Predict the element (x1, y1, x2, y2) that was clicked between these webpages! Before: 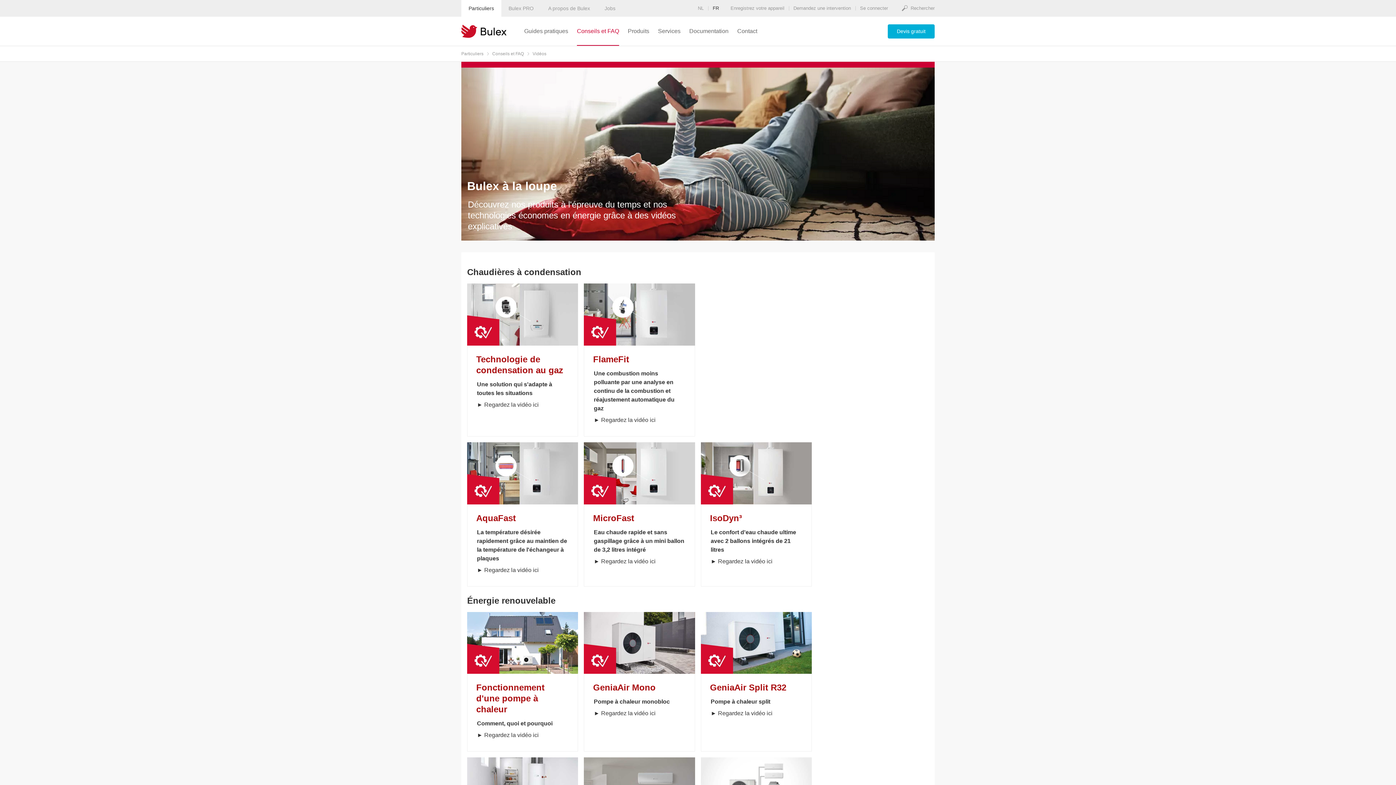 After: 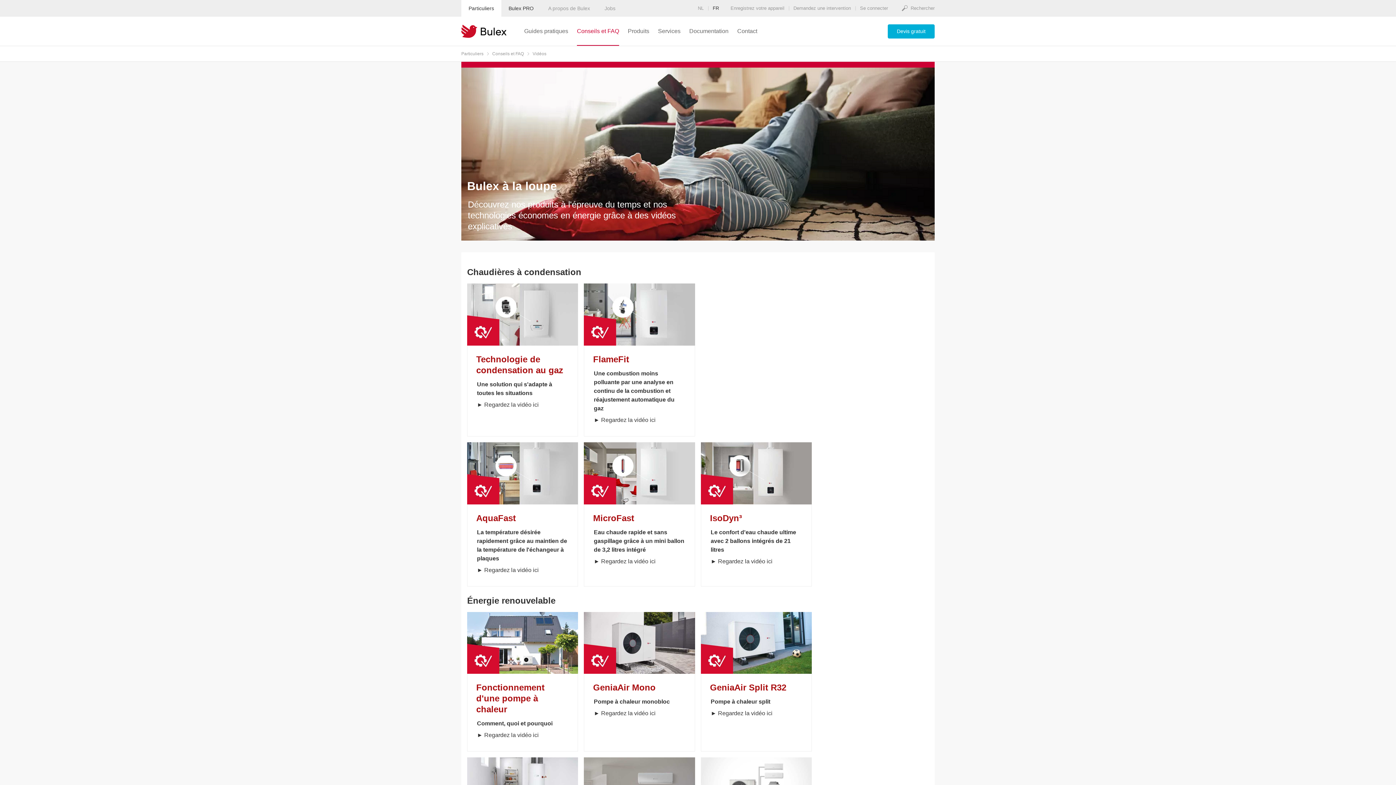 Action: bbox: (501, 0, 541, 16) label: Bulex PRO